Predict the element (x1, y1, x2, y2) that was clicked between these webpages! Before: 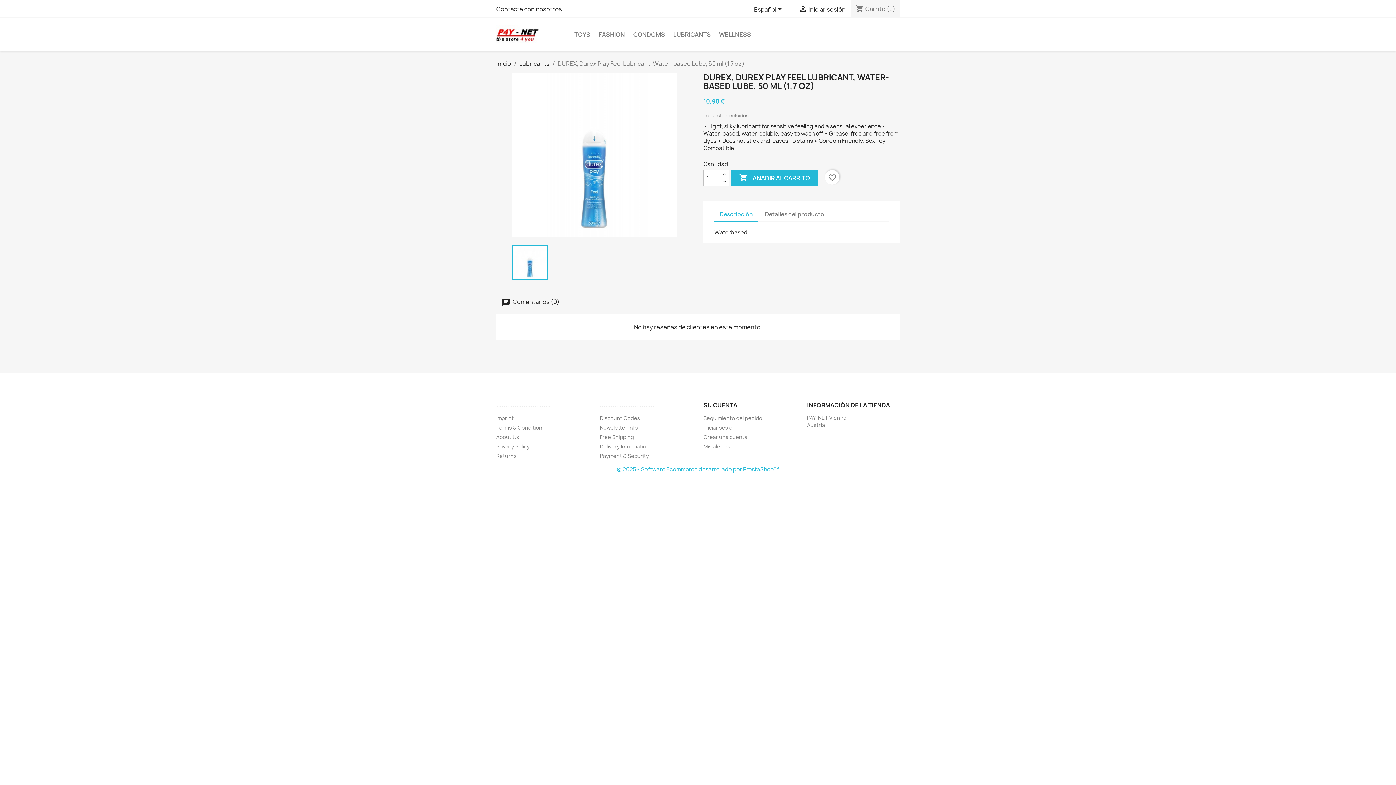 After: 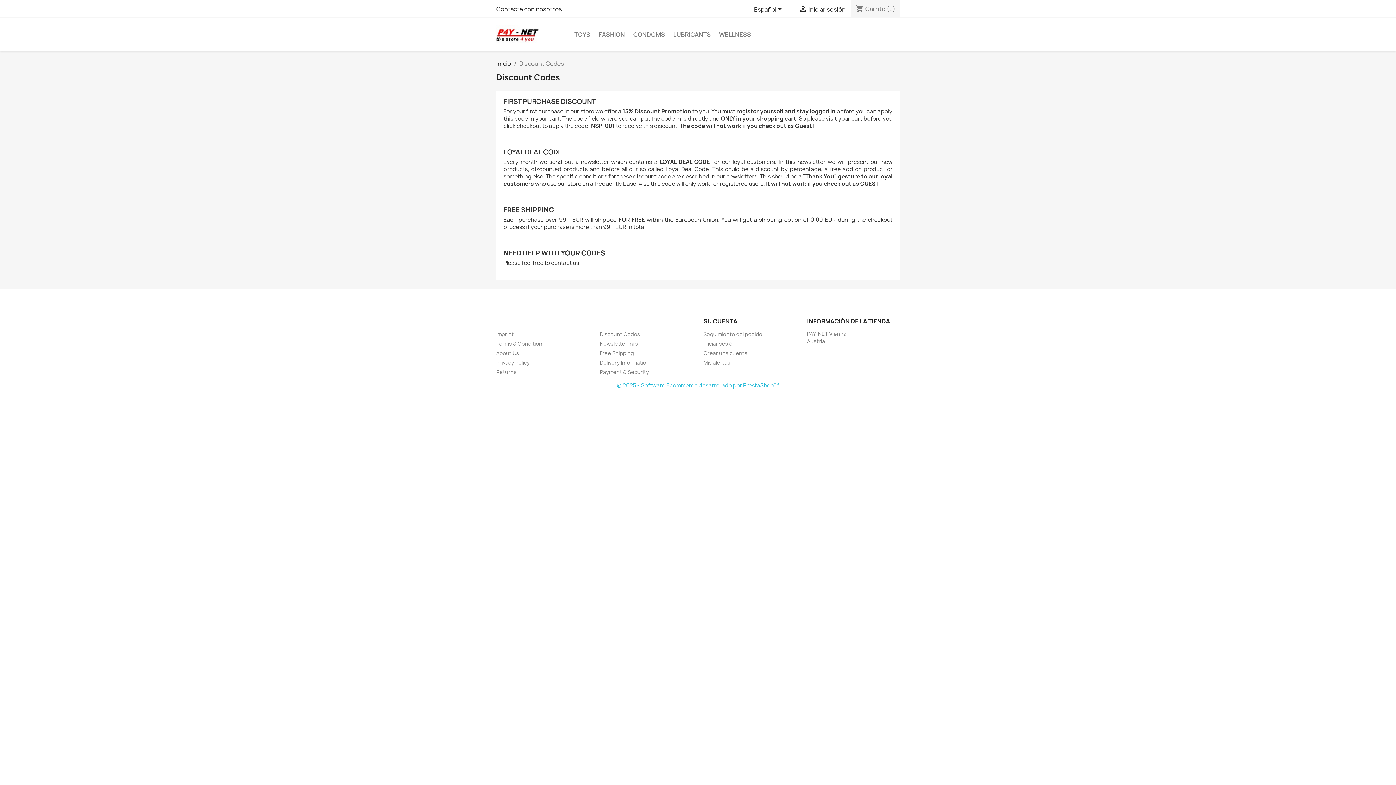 Action: label: Discount Codes bbox: (600, 414, 640, 421)